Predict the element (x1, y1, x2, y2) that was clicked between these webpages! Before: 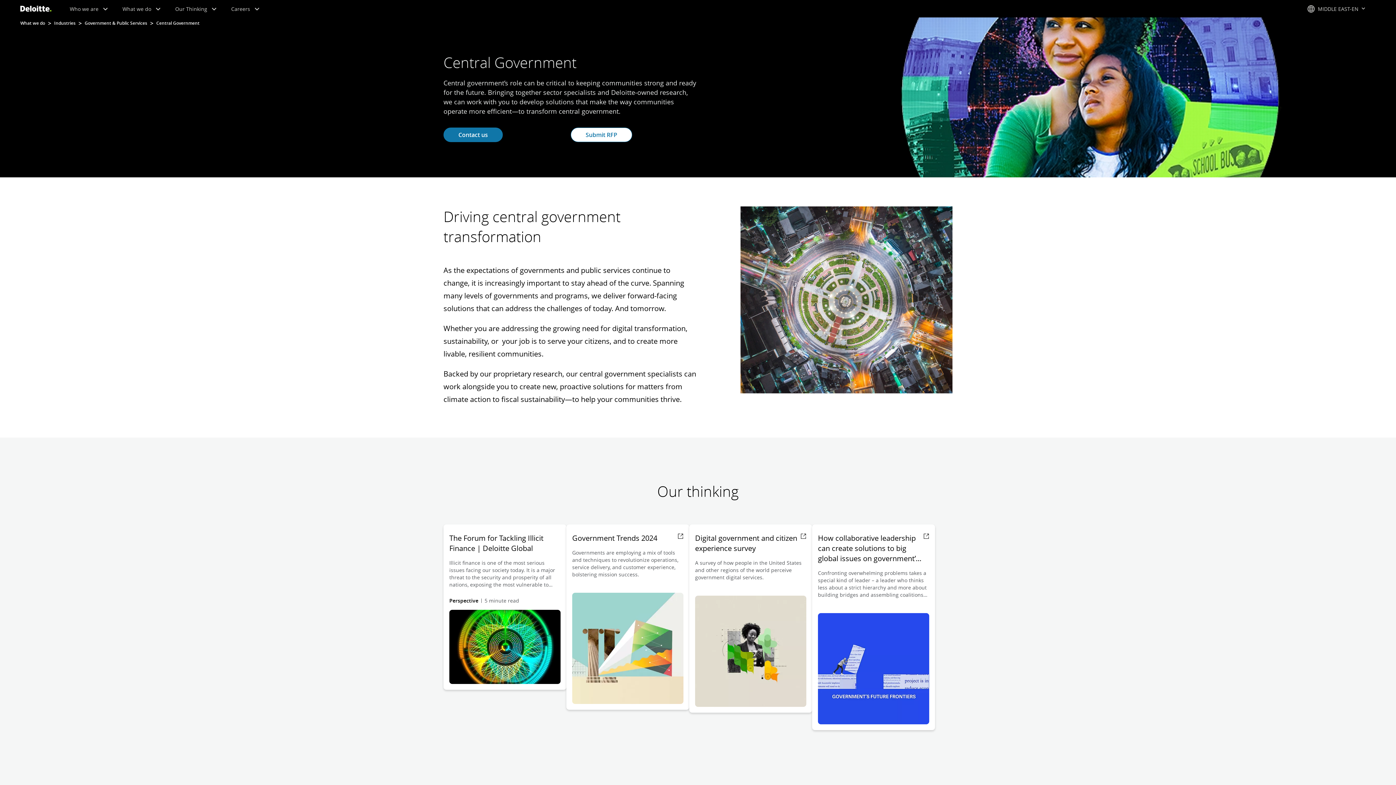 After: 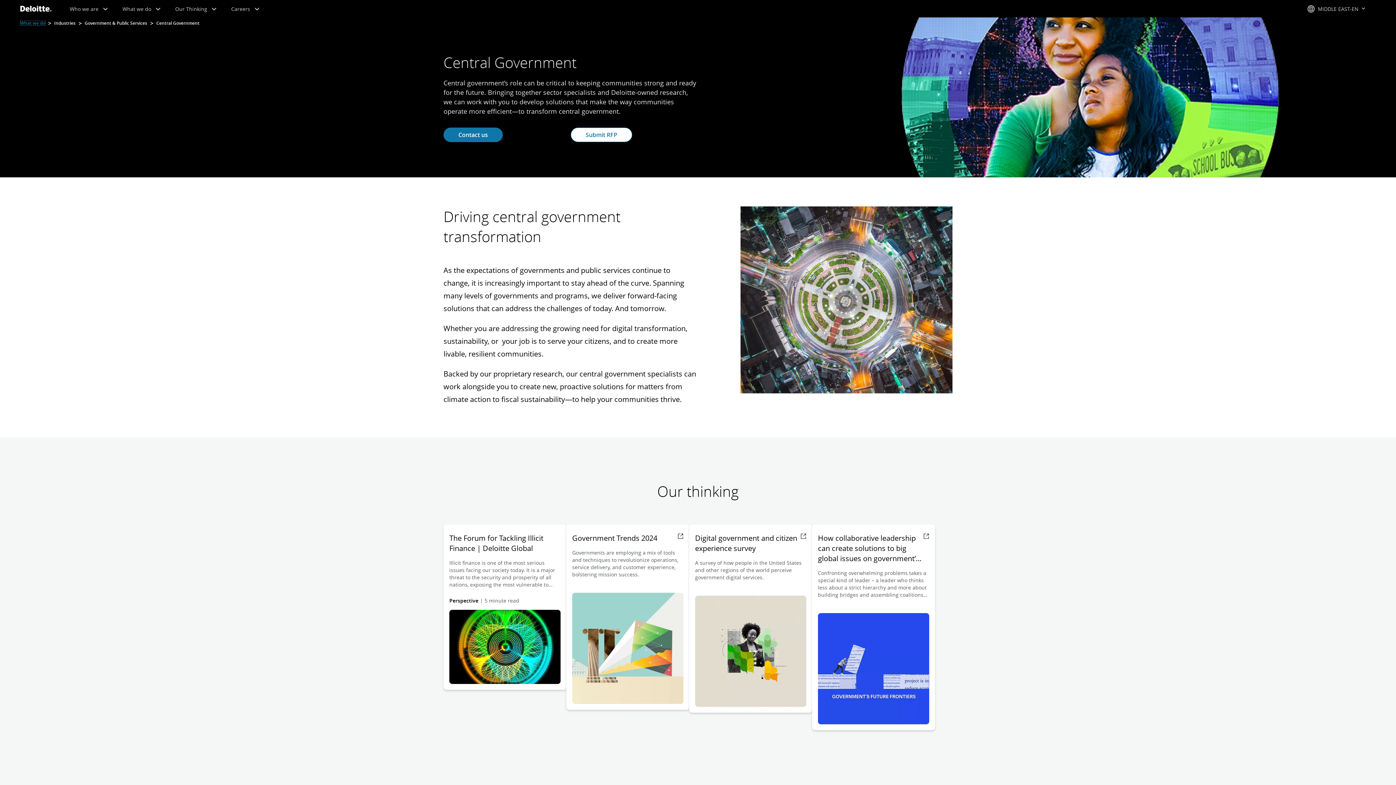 Action: label: What we do  bbox: (20, 21, 45, 25)